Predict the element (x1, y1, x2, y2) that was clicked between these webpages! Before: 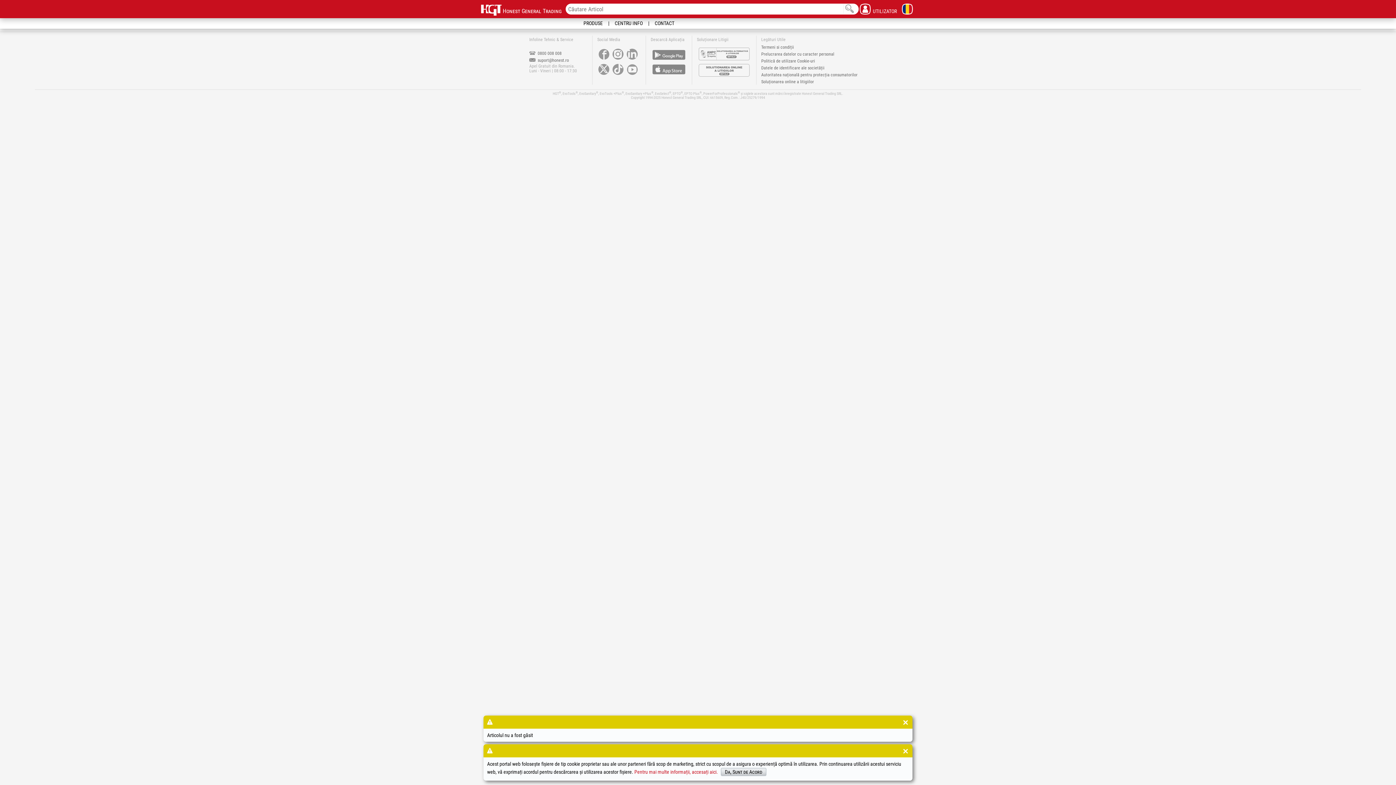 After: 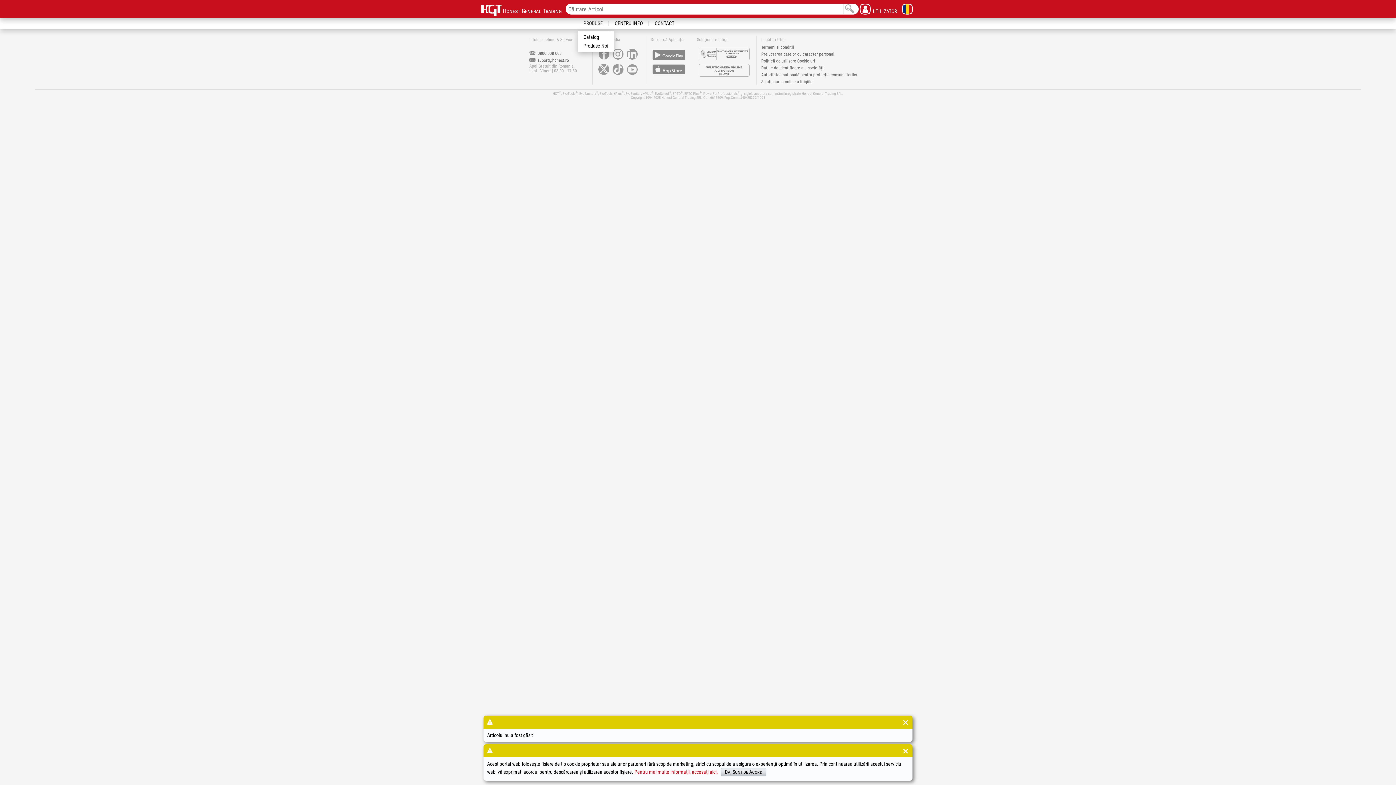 Action: bbox: (578, 20, 608, 25) label: PRODUSE